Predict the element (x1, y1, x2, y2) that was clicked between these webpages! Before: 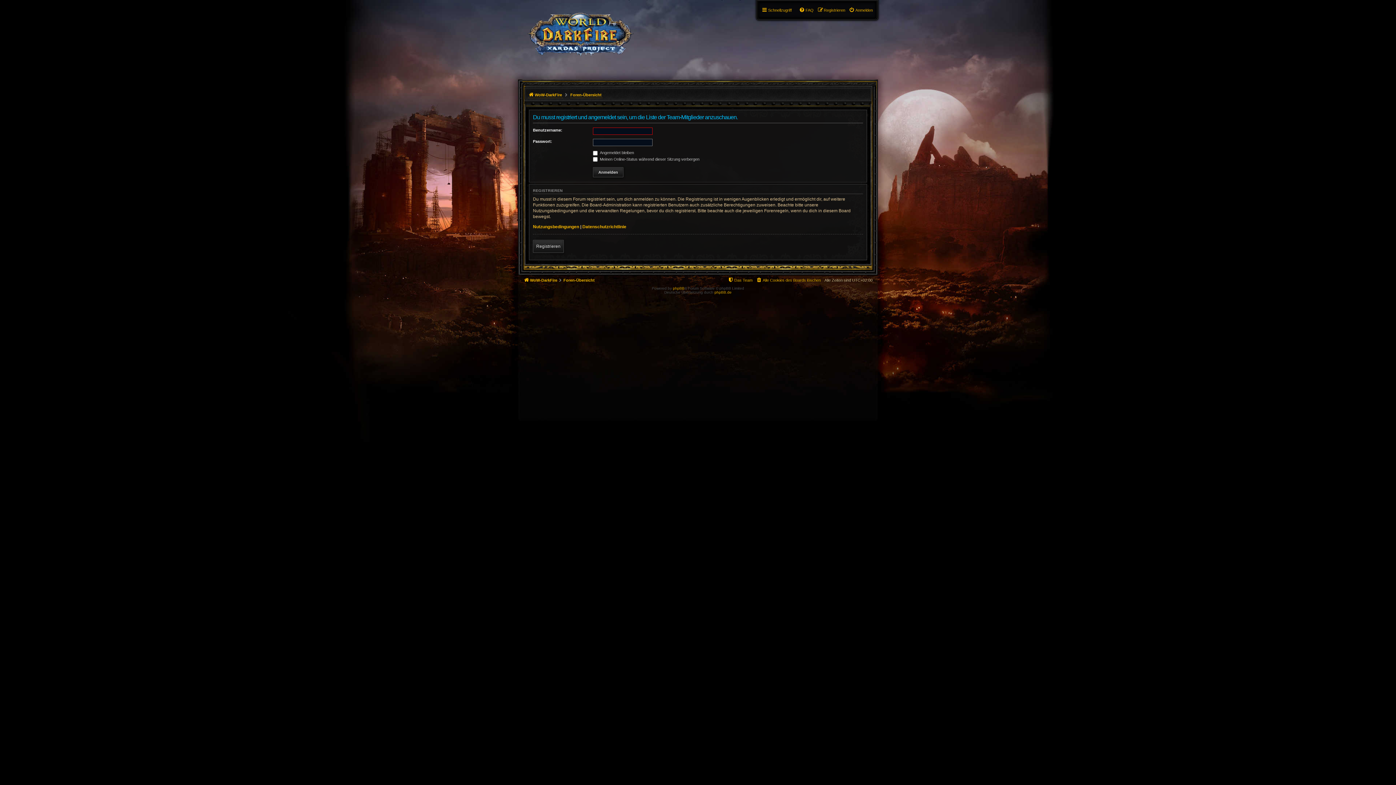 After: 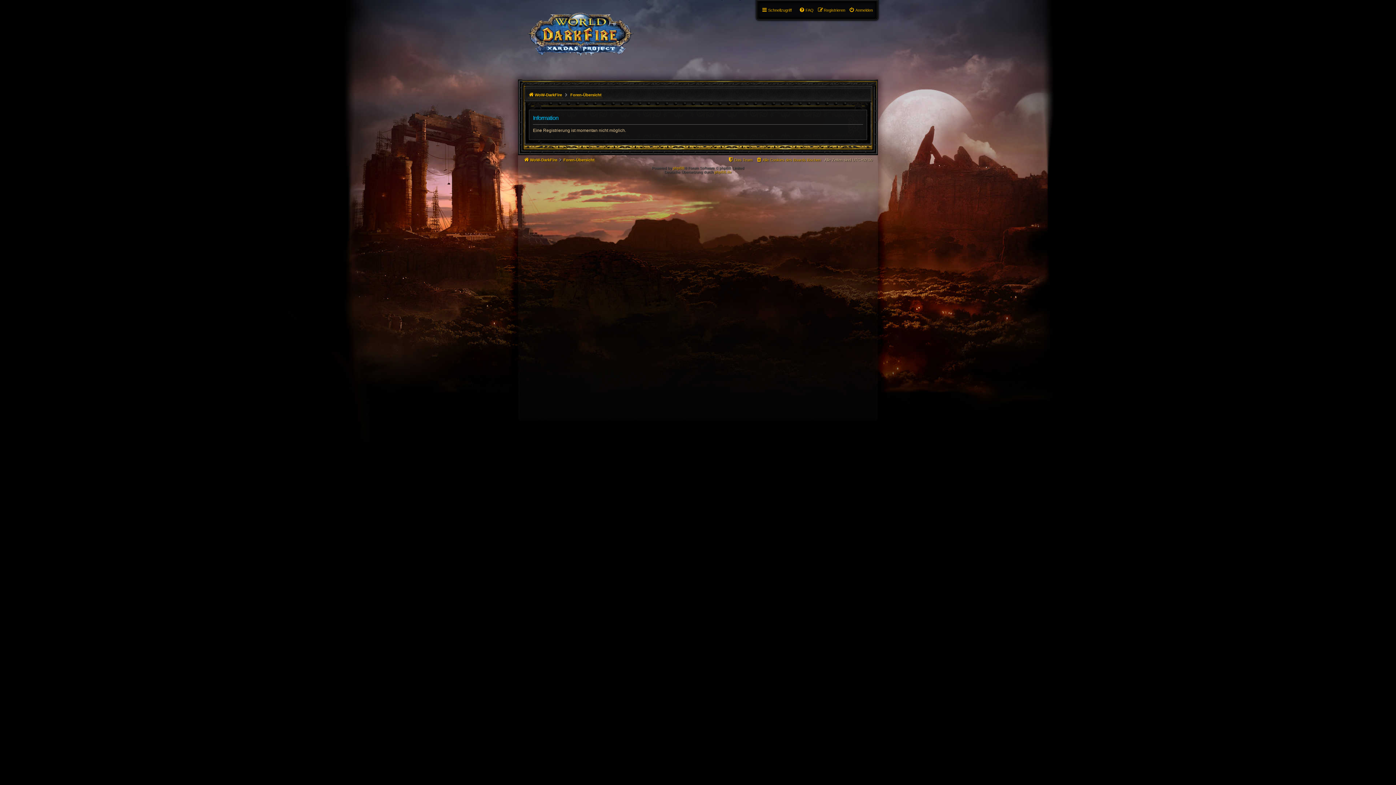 Action: bbox: (533, 239, 564, 252) label: Registrieren